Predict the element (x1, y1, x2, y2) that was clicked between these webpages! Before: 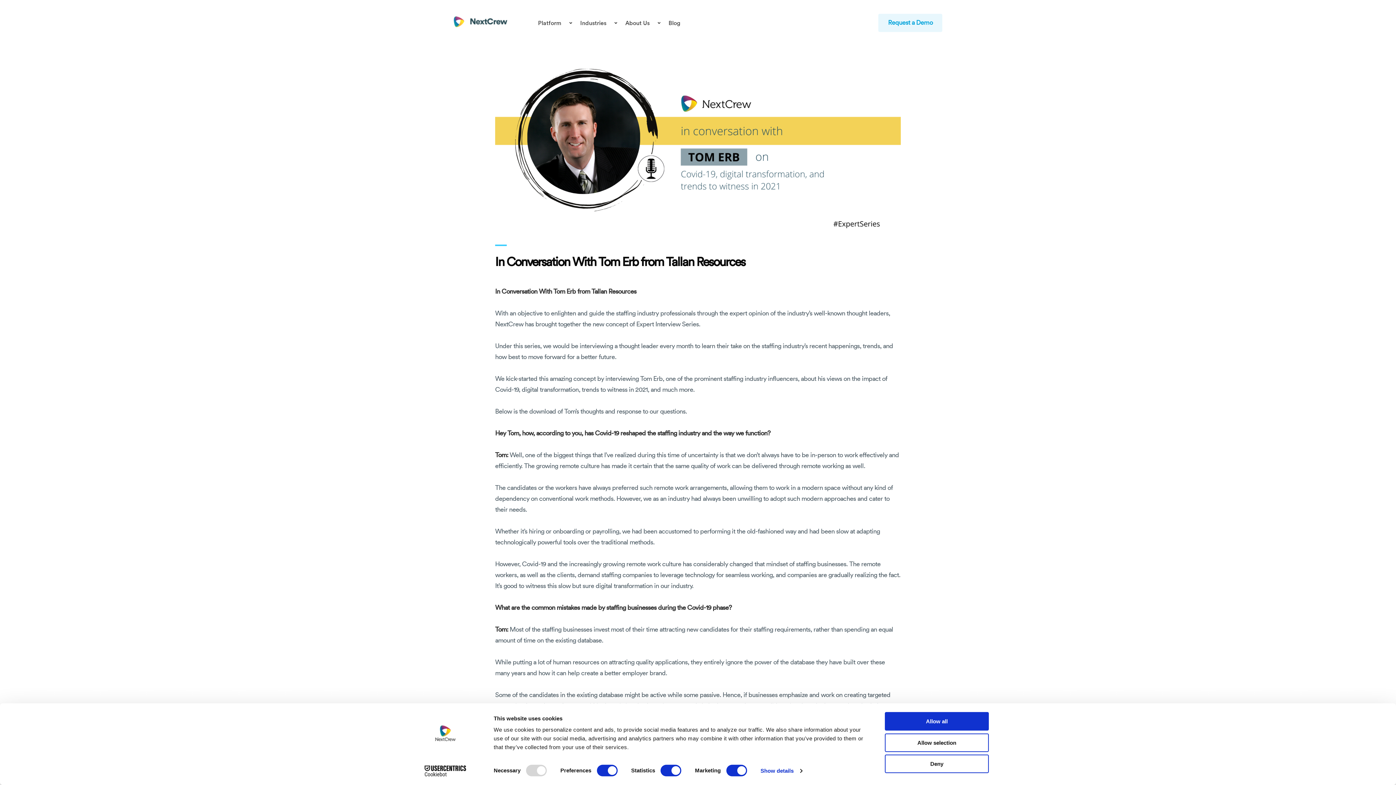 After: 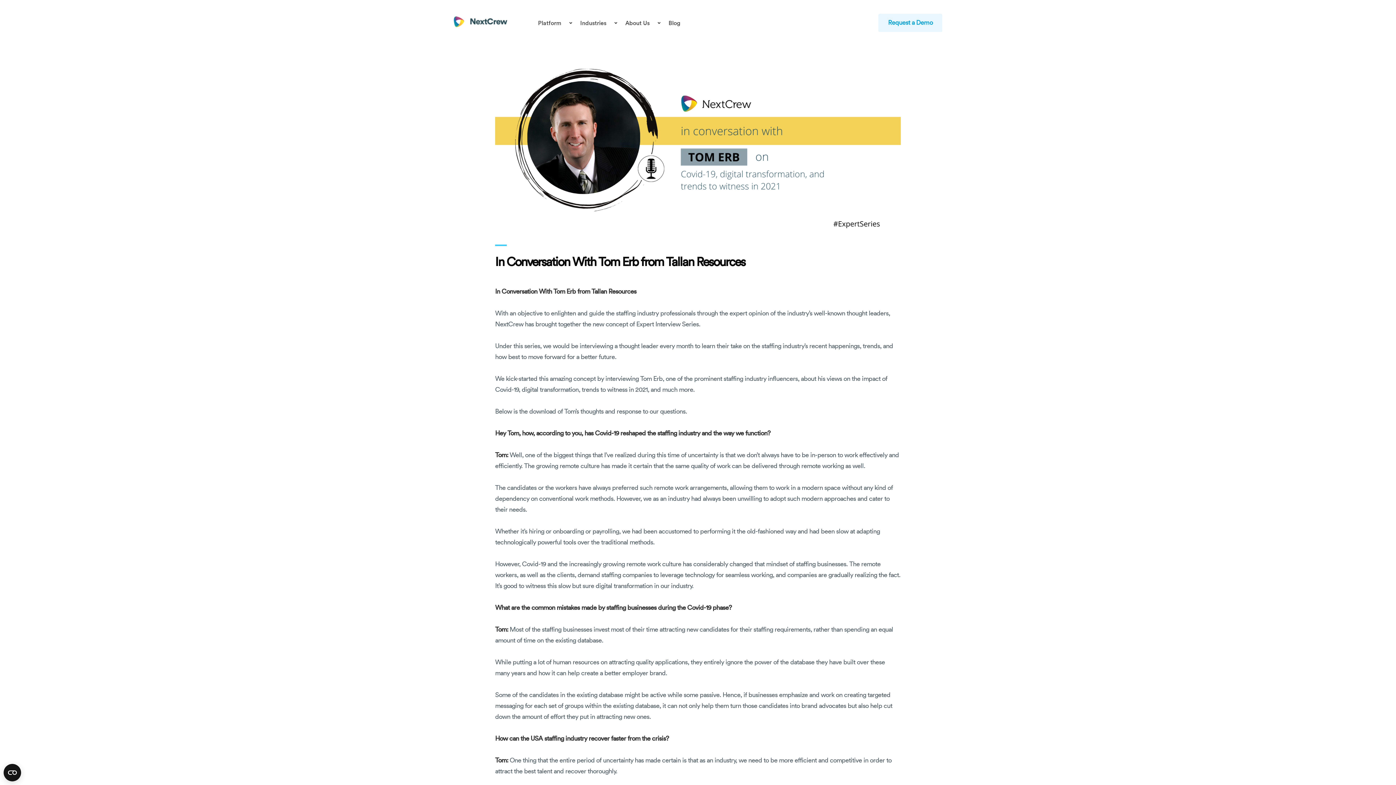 Action: bbox: (885, 712, 989, 731) label: Allow all